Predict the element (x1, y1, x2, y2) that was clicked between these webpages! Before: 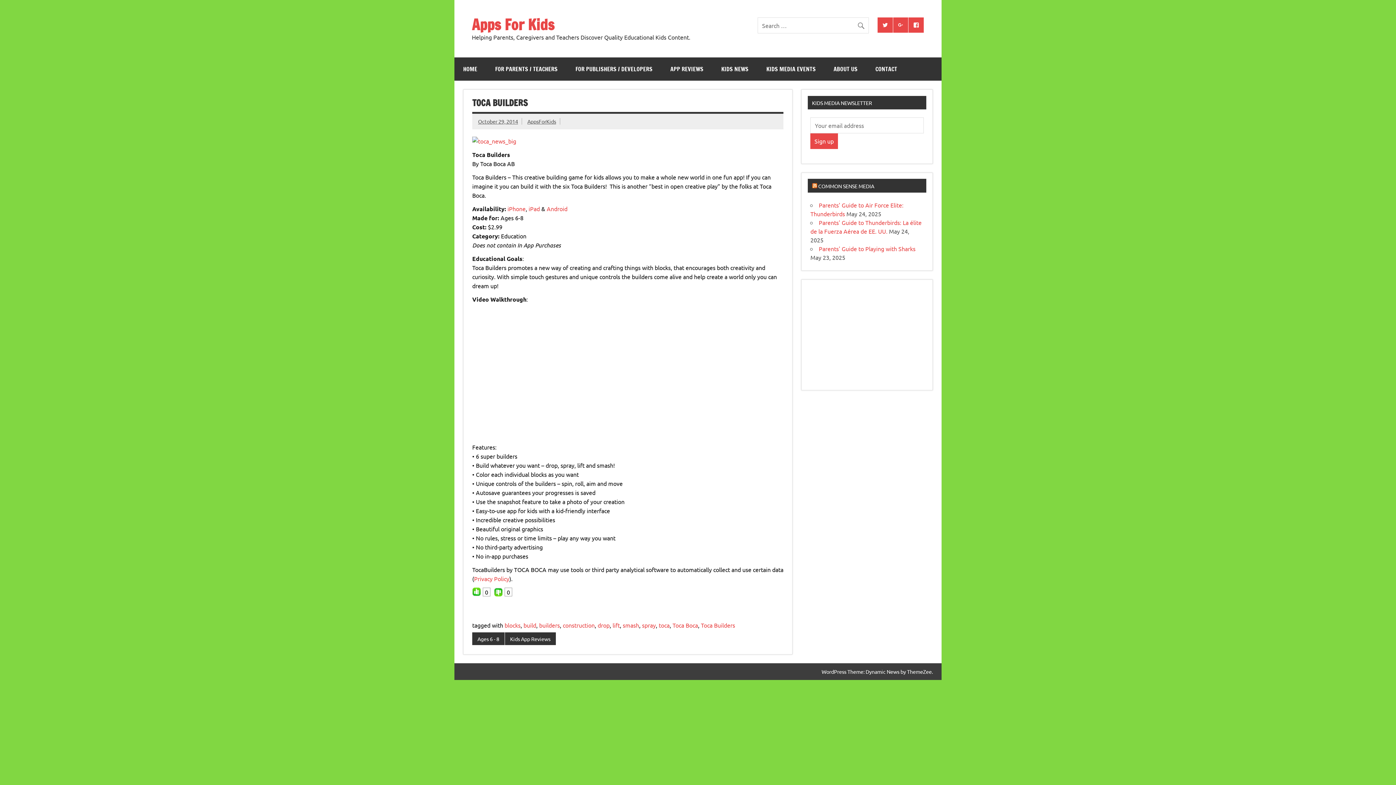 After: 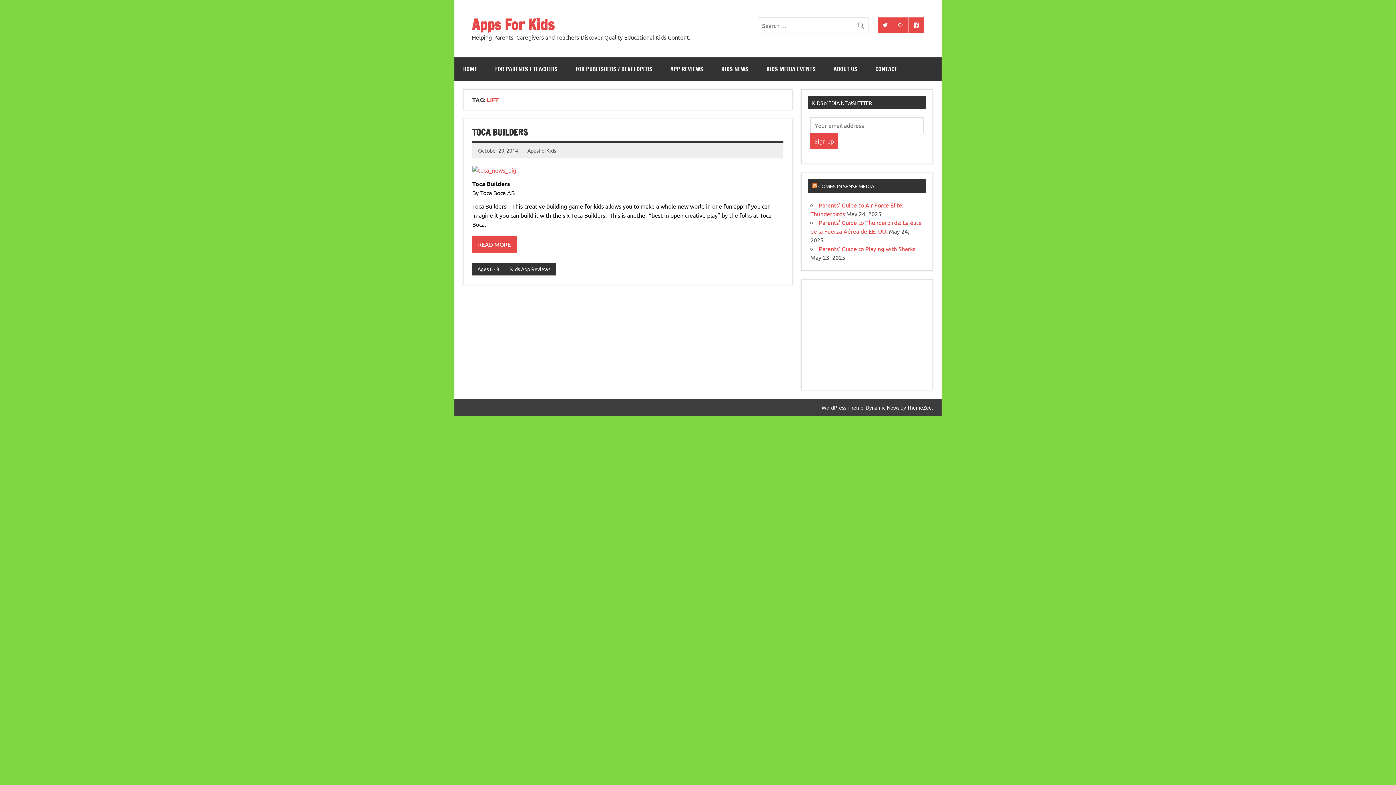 Action: bbox: (612, 621, 620, 629) label: lift